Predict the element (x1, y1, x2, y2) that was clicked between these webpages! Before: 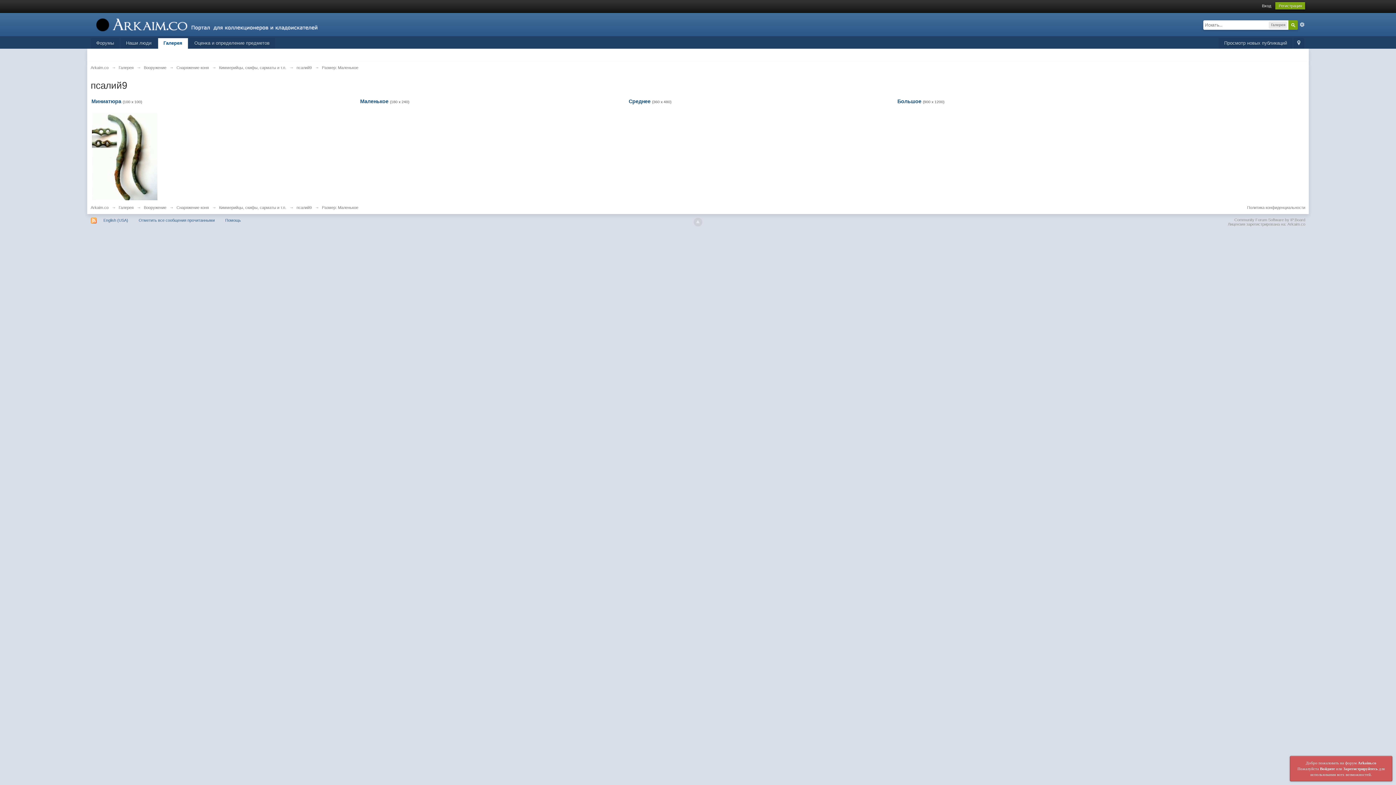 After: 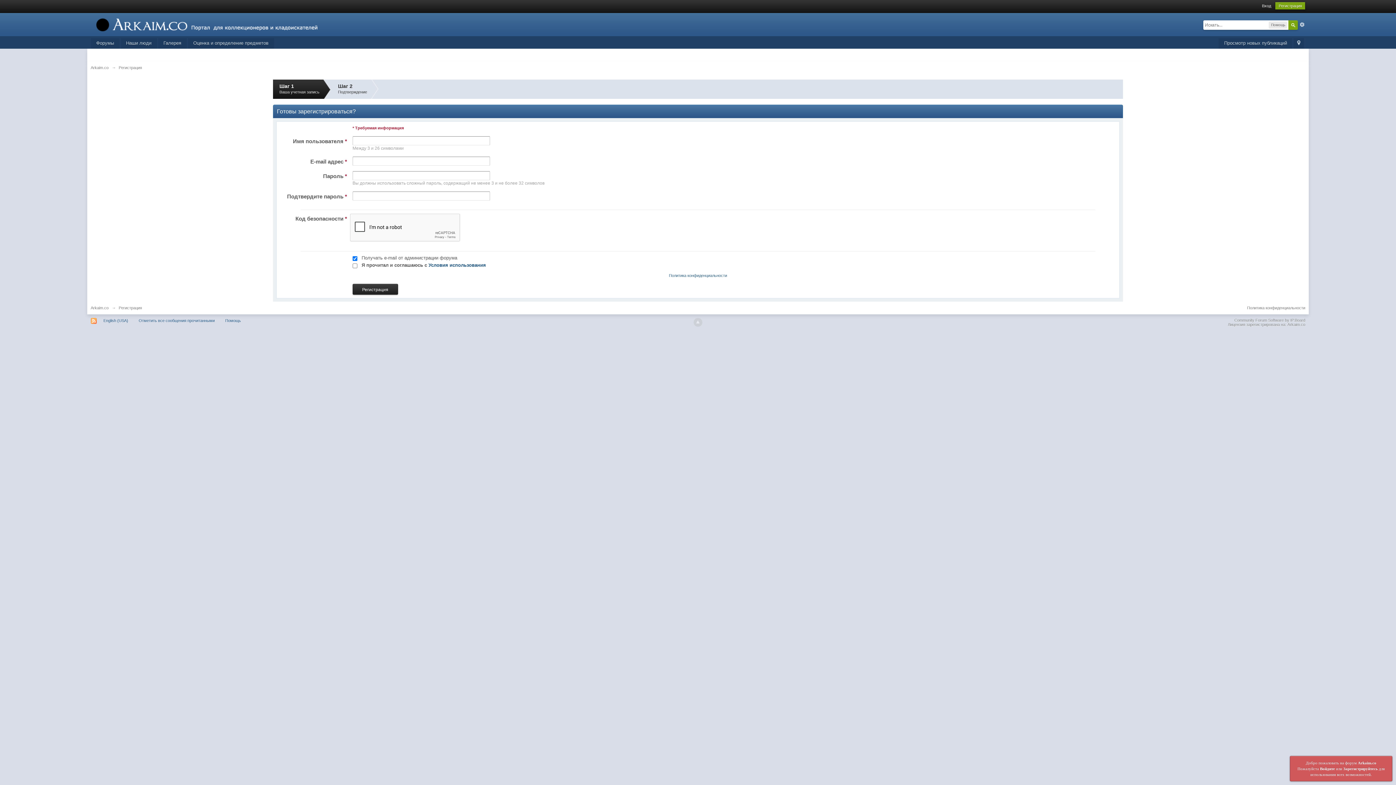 Action: bbox: (1343, 766, 1379, 771) label: Зарегистрируйтесь 